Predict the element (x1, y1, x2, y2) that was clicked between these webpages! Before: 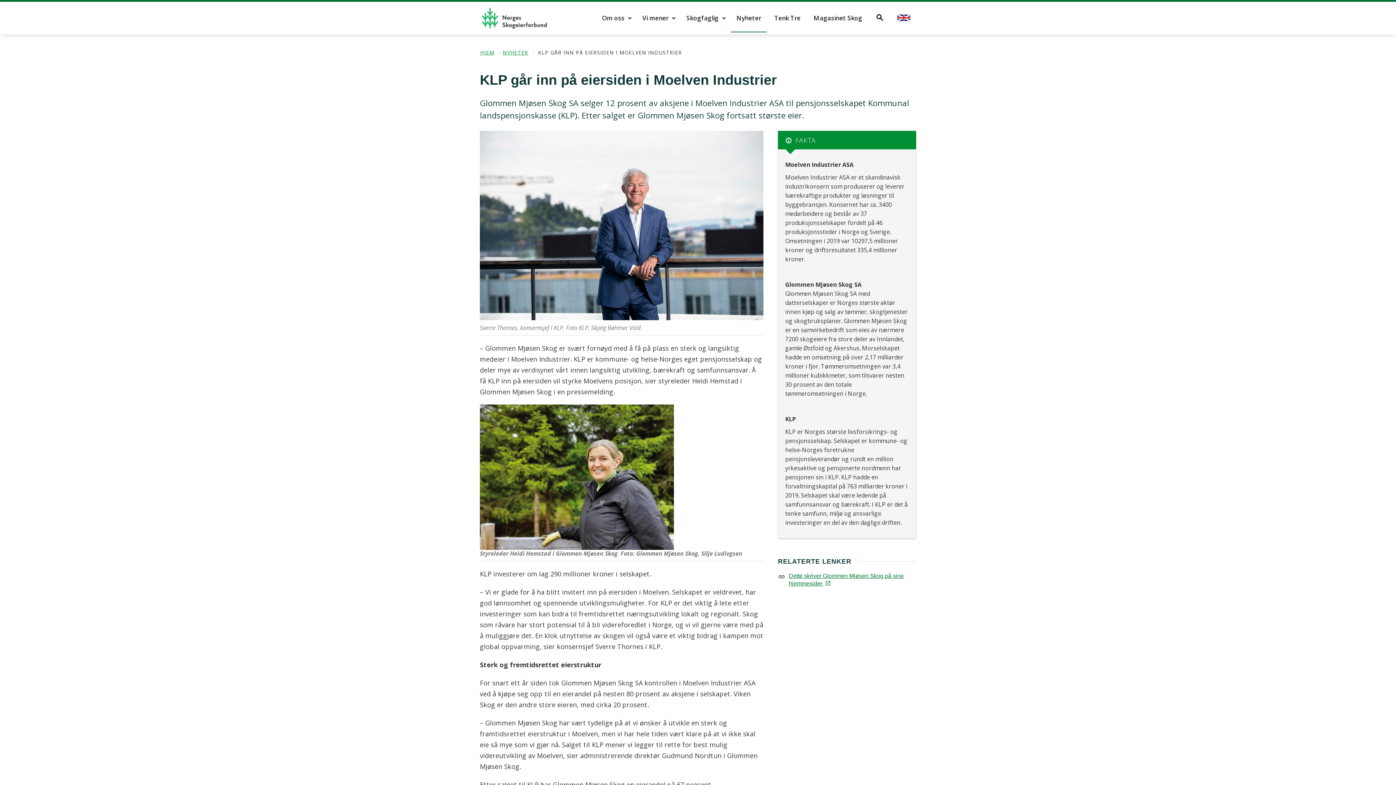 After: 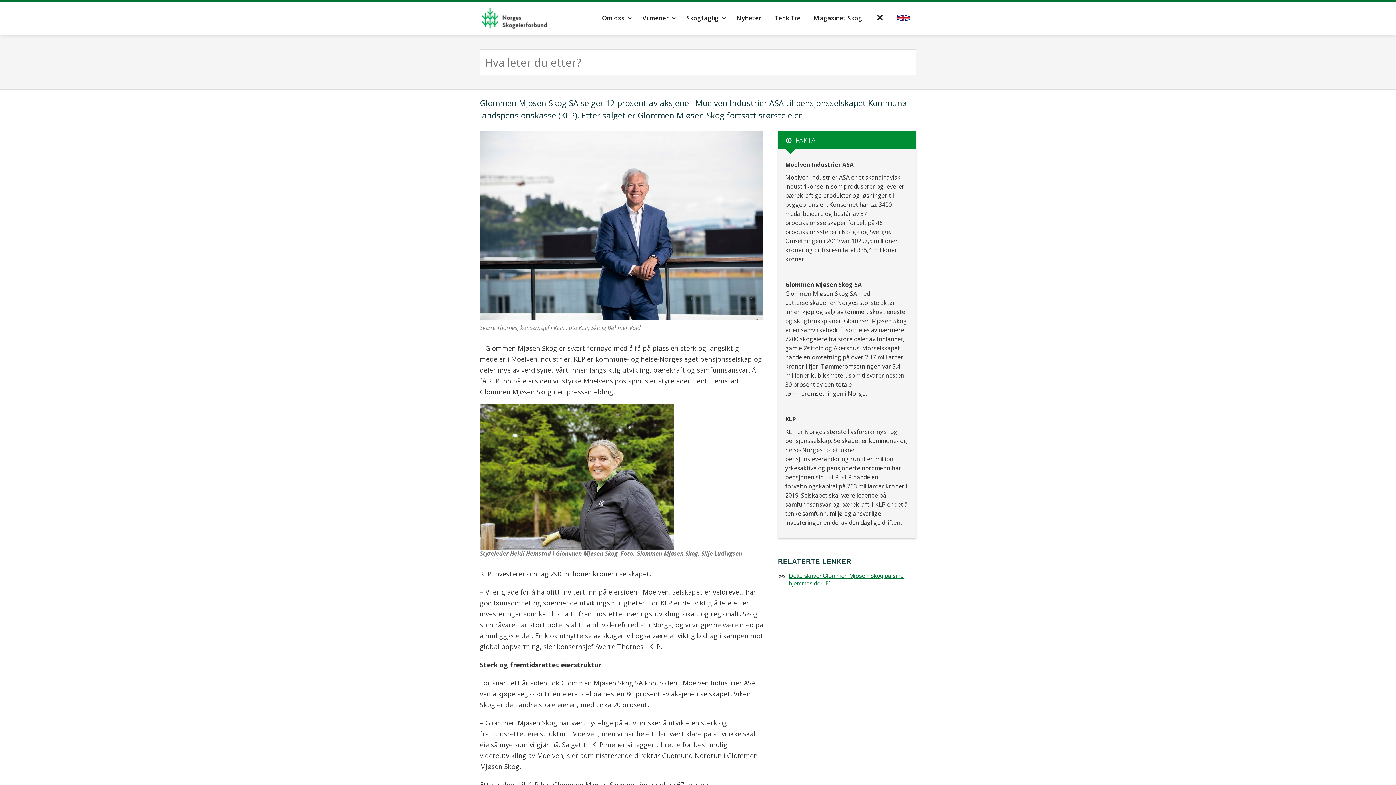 Action: bbox: (869, 4, 890, 32) label: search